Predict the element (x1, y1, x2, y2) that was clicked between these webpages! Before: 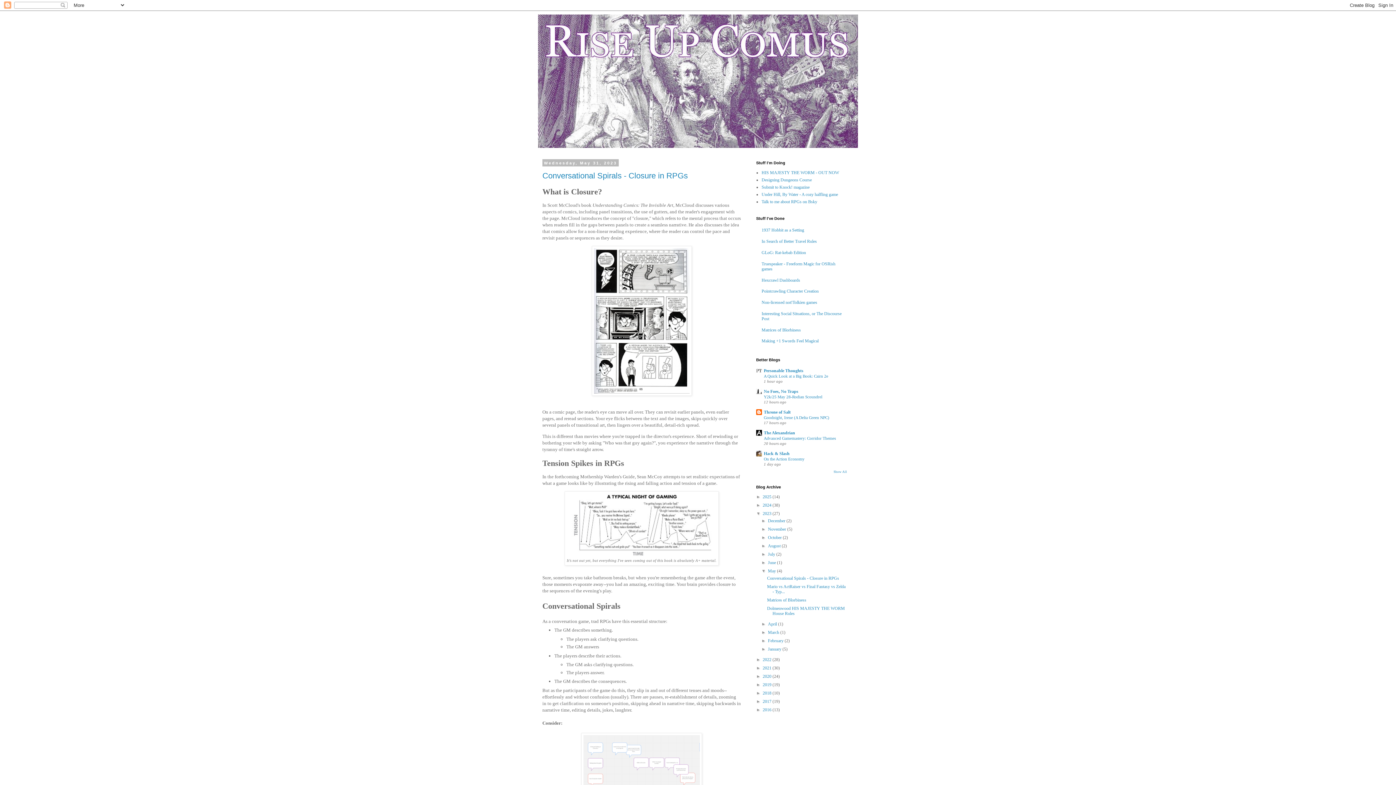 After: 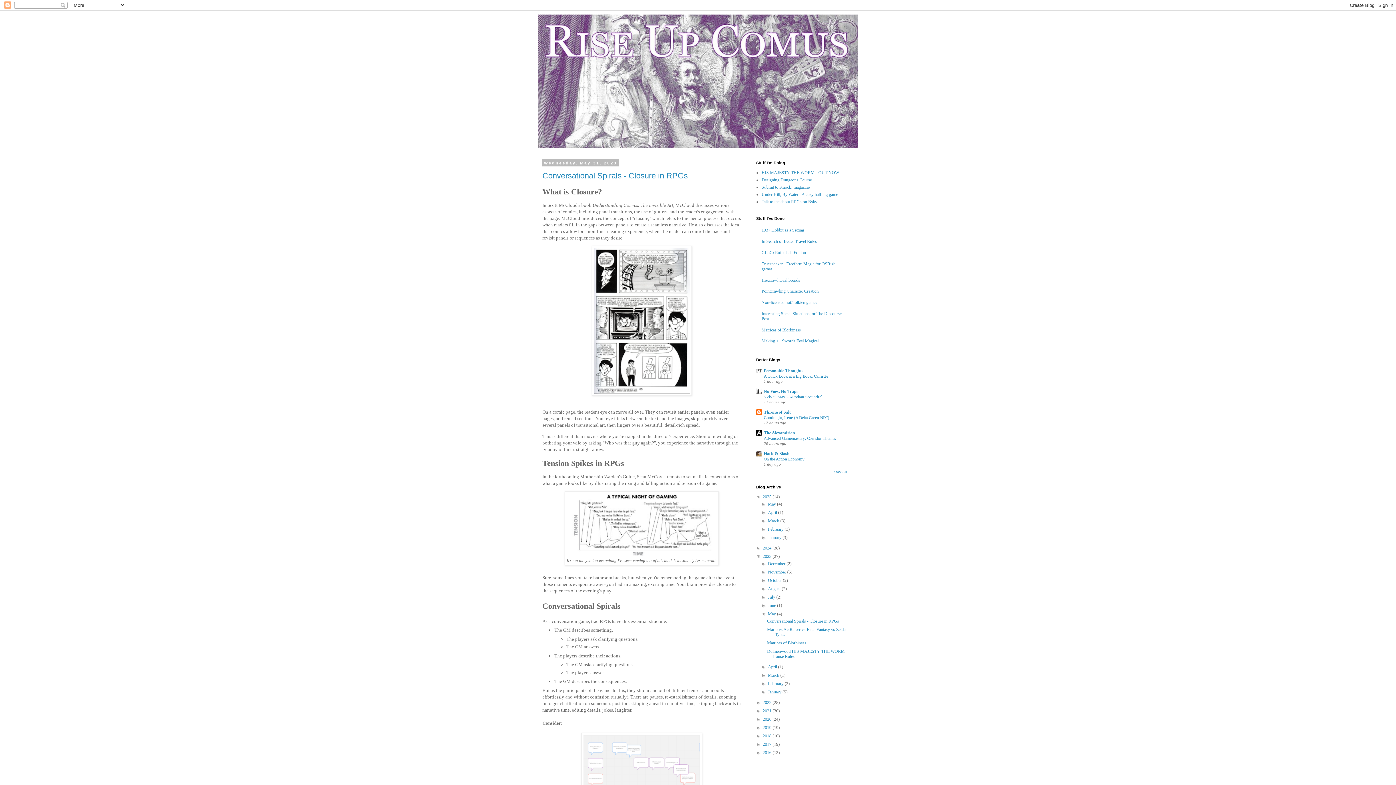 Action: bbox: (756, 494, 762, 499) label: ►  